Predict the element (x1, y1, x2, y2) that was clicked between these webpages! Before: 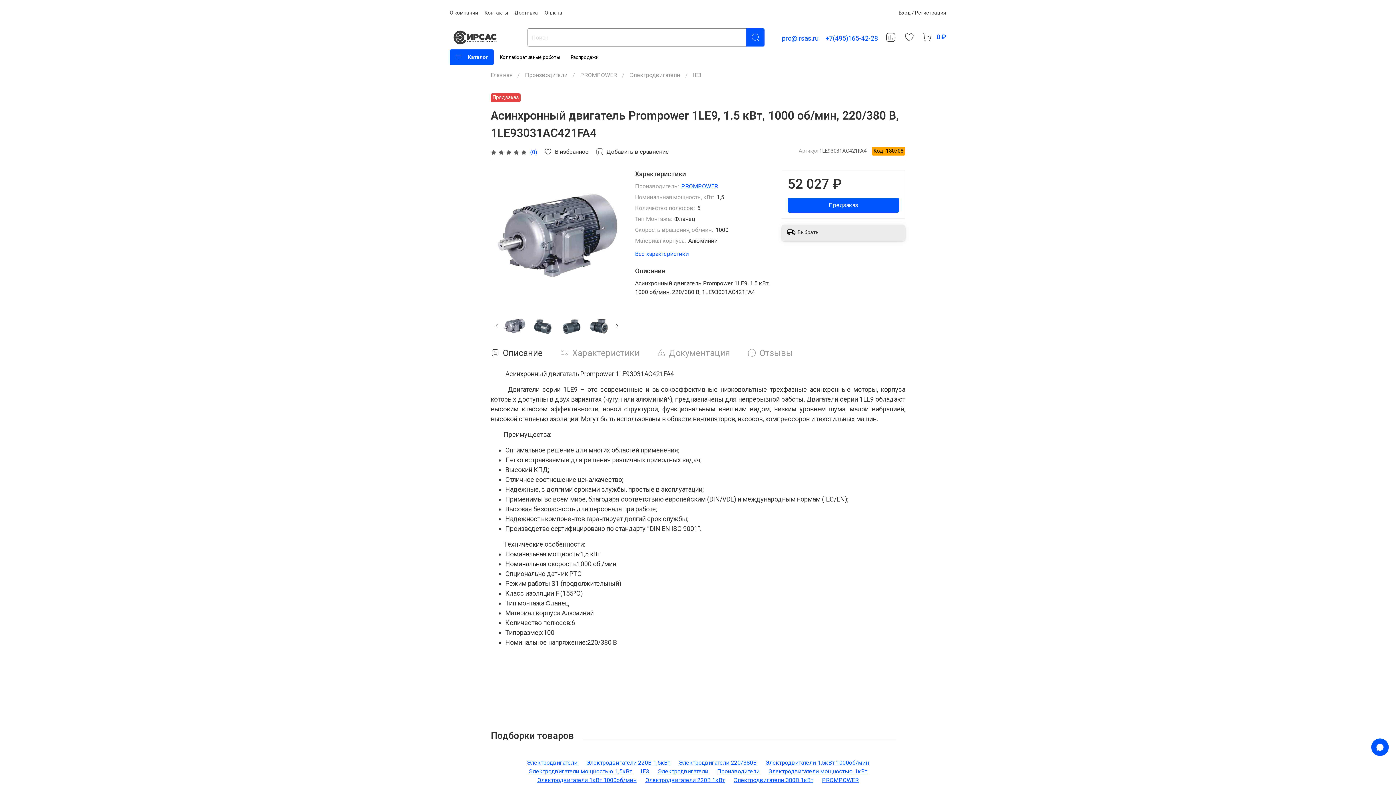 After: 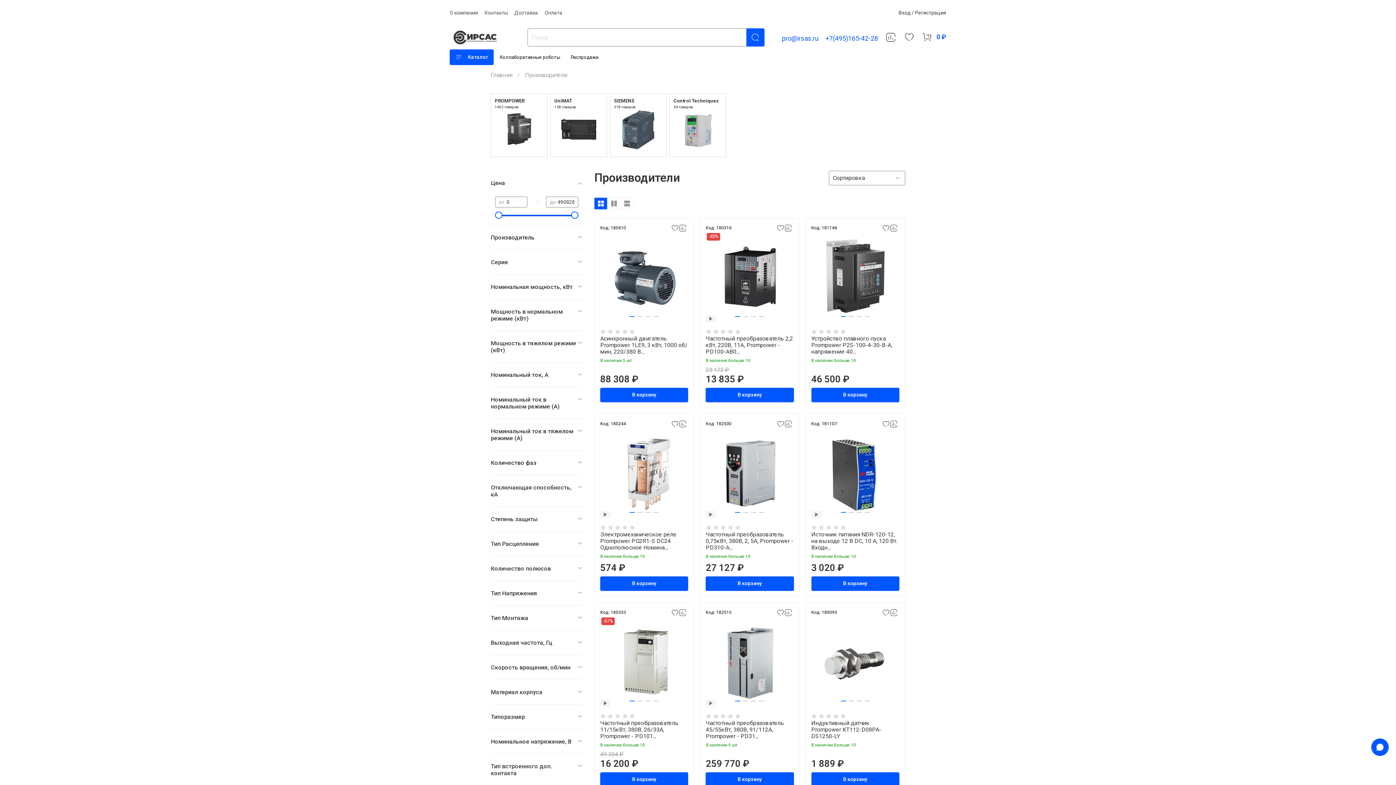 Action: label: Производители bbox: (525, 71, 567, 78)